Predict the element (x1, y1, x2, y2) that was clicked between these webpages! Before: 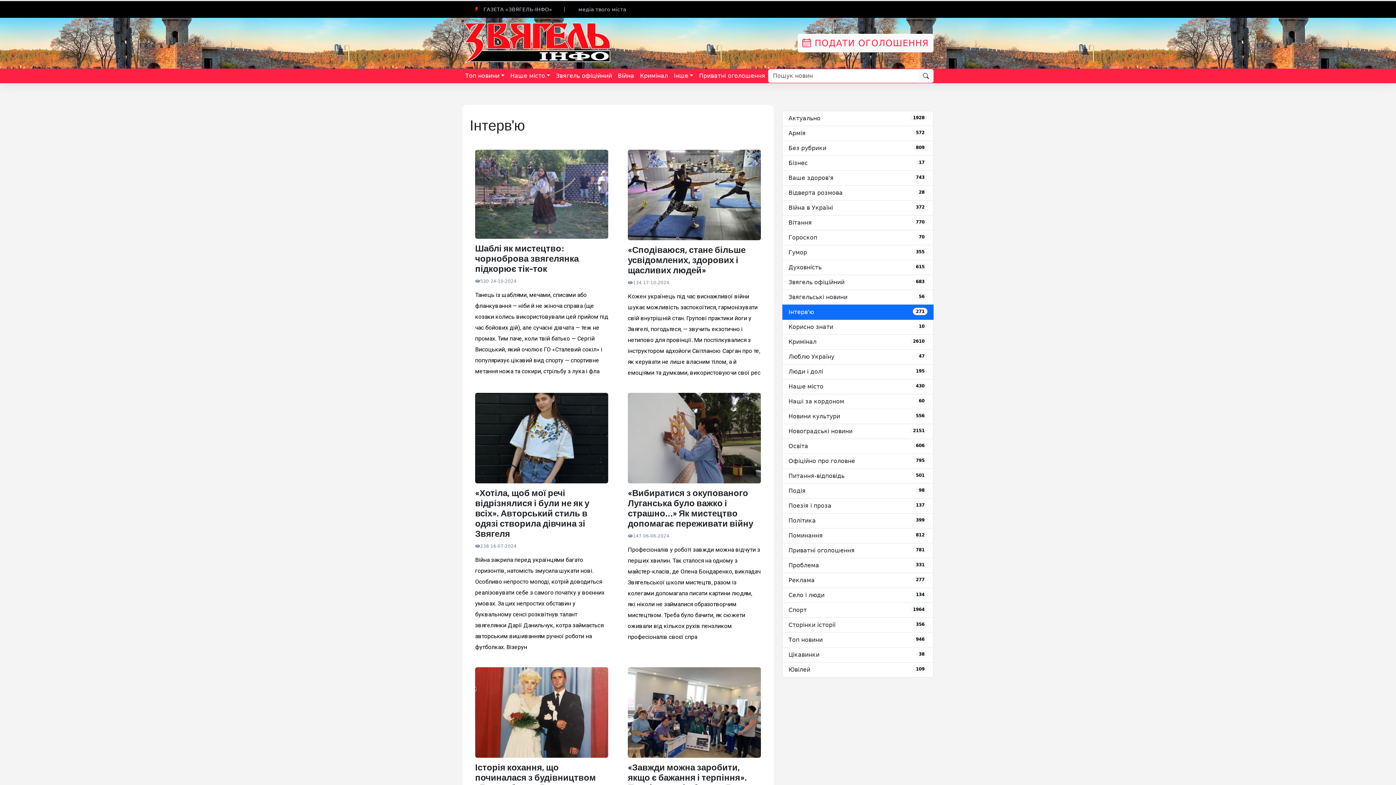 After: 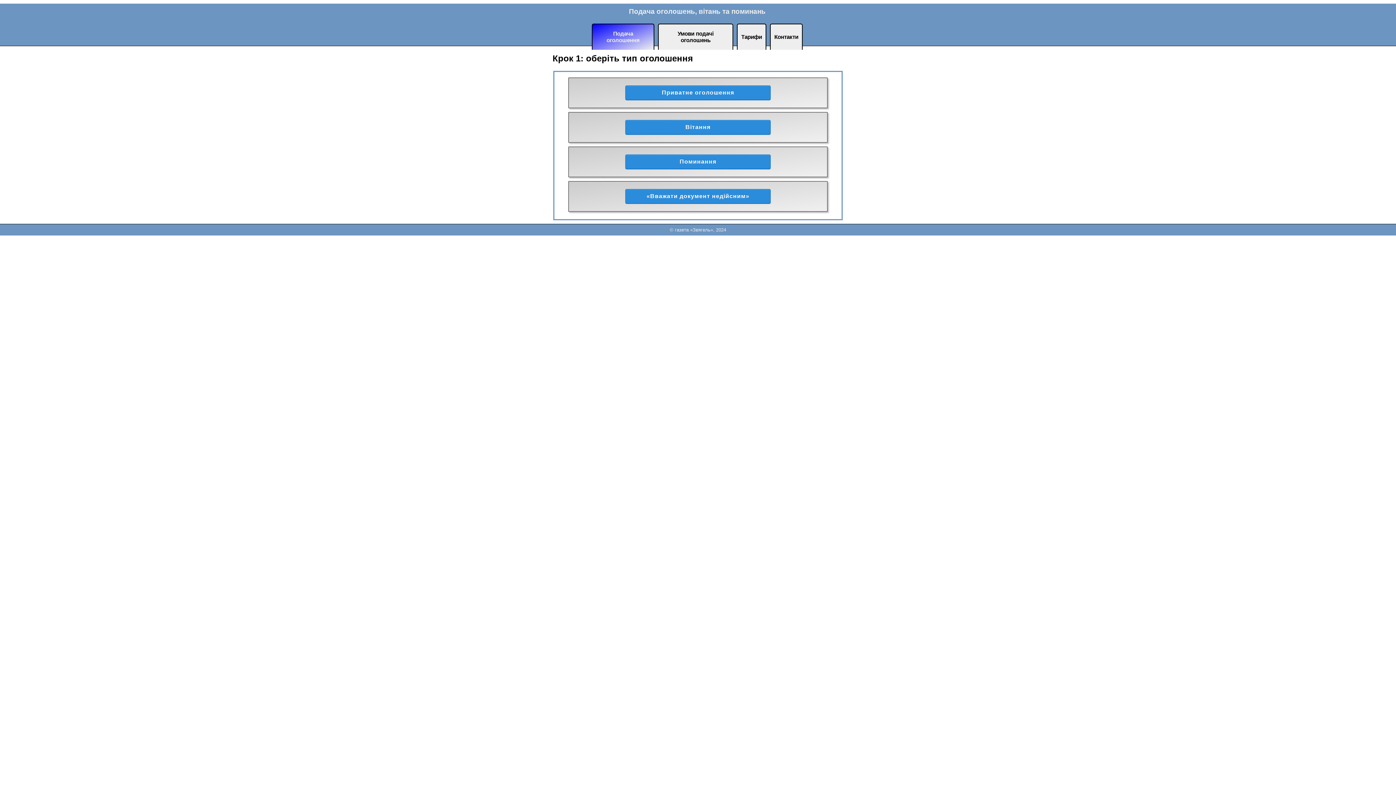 Action: label:  ПОДАТИ ОГОЛОШЕННЯ bbox: (797, 33, 933, 52)